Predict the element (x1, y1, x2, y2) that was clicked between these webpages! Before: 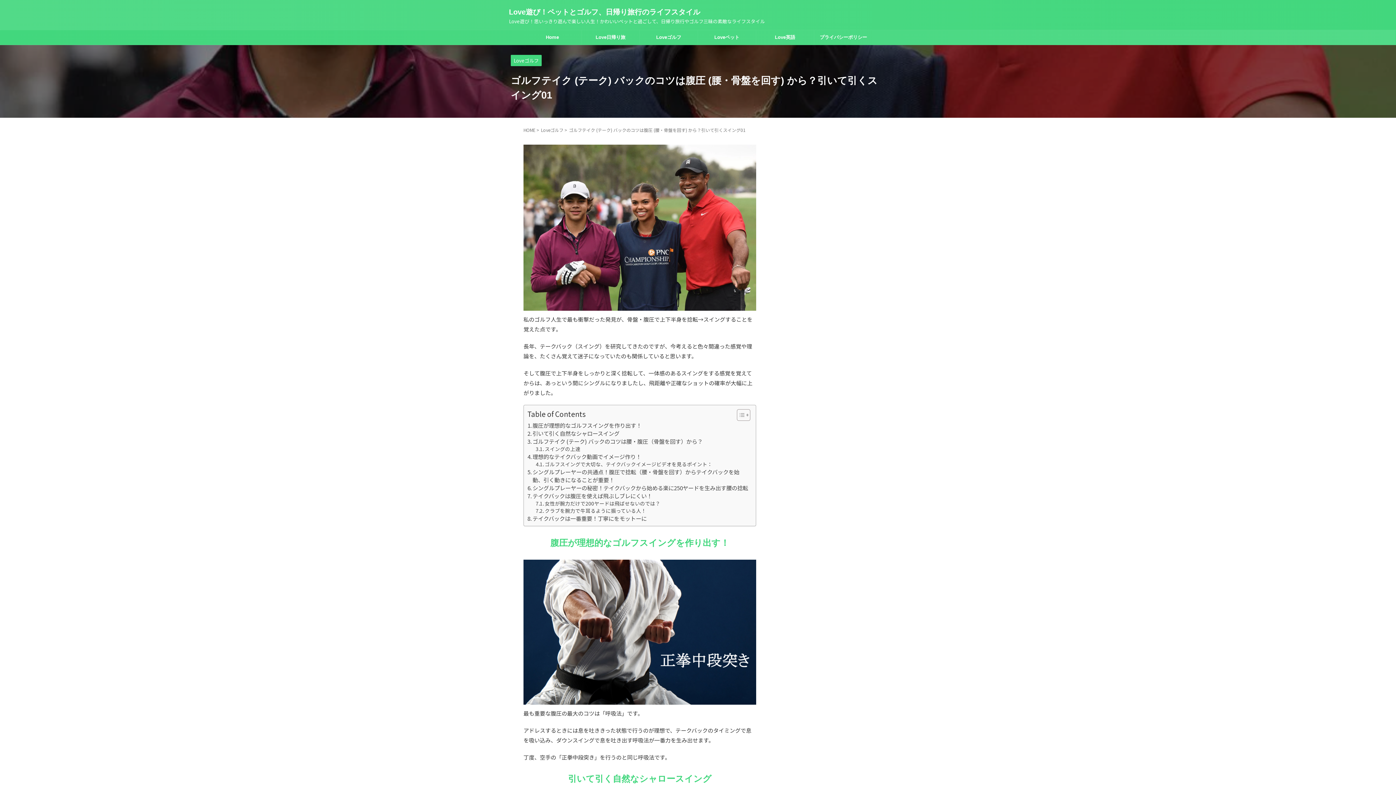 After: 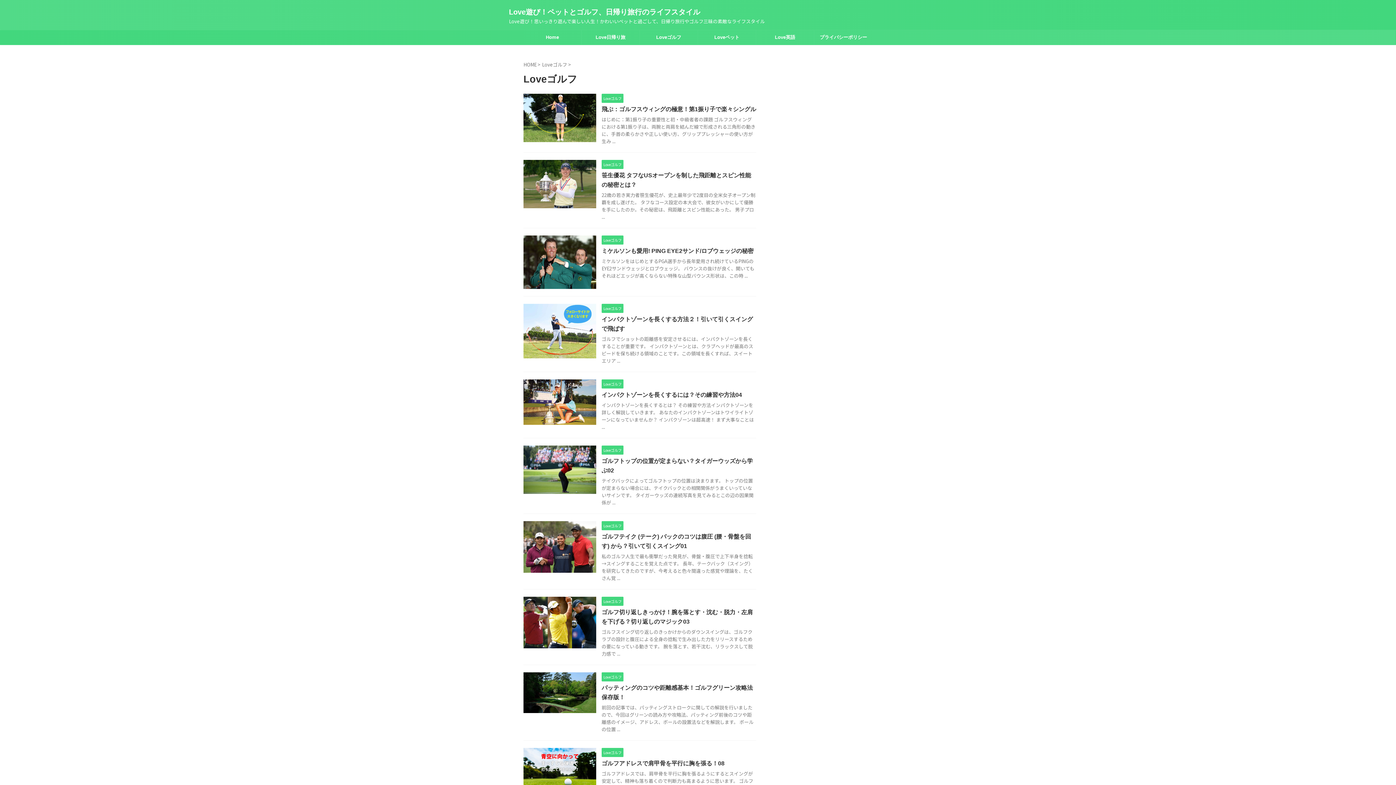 Action: bbox: (640, 30, 697, 44) label: Loveゴルフ